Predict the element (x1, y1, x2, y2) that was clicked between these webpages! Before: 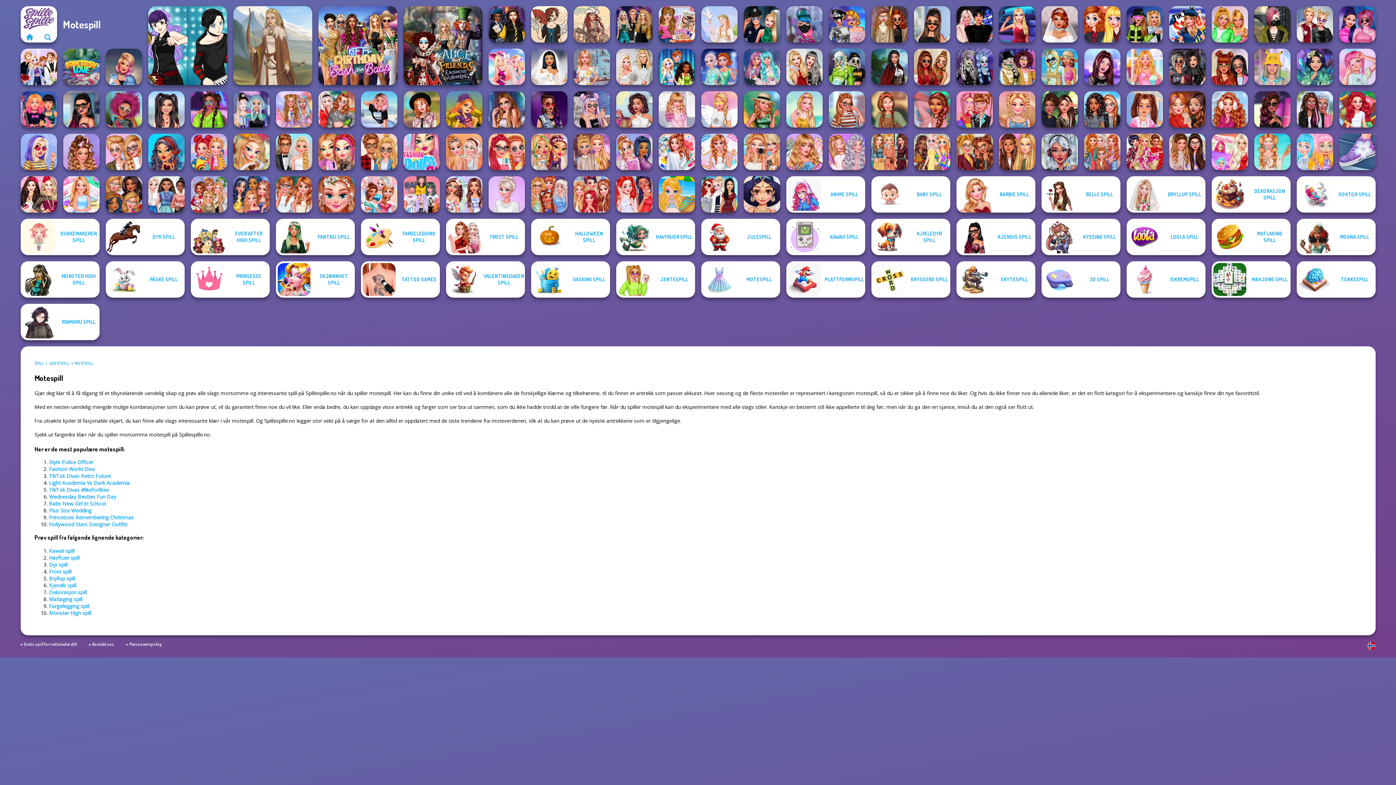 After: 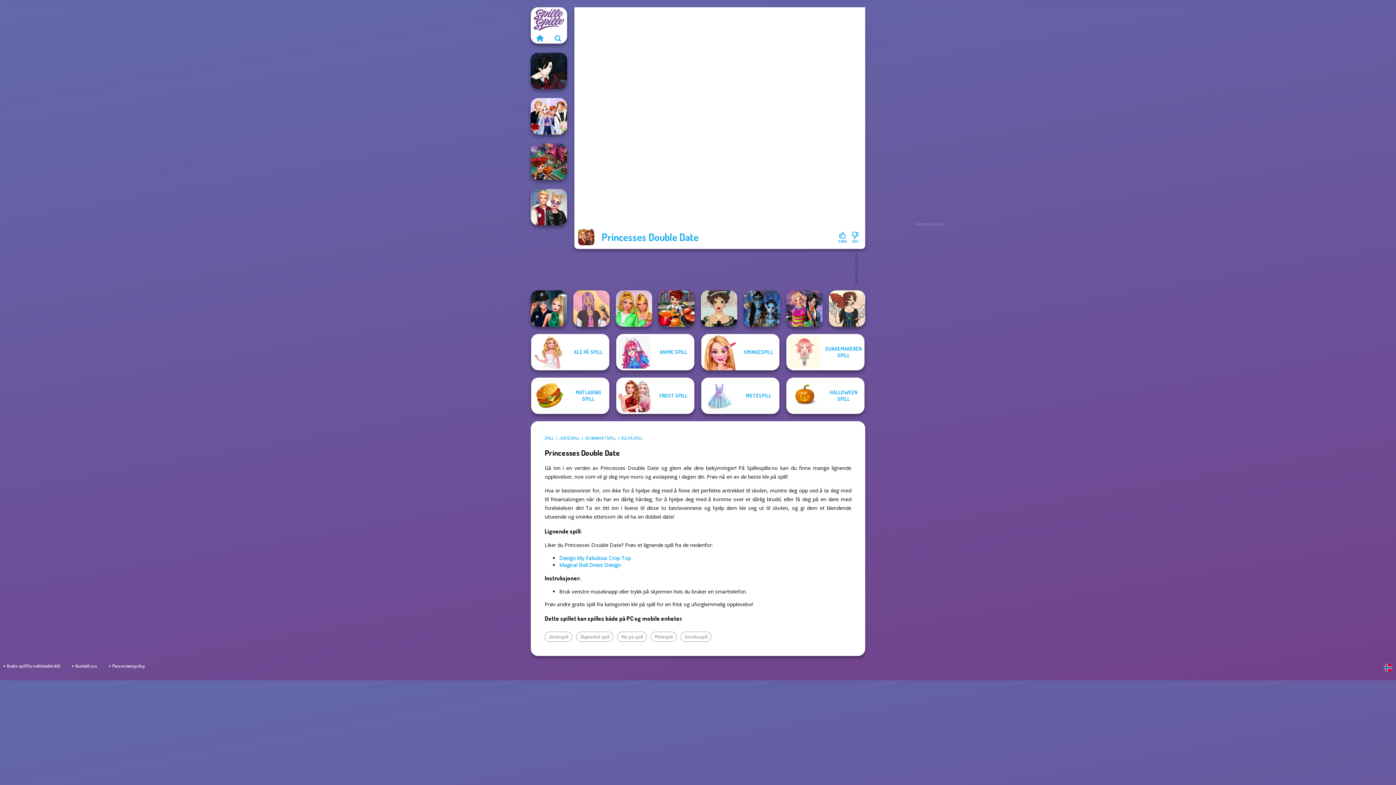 Action: label: Princesses Double Date bbox: (956, 133, 992, 170)